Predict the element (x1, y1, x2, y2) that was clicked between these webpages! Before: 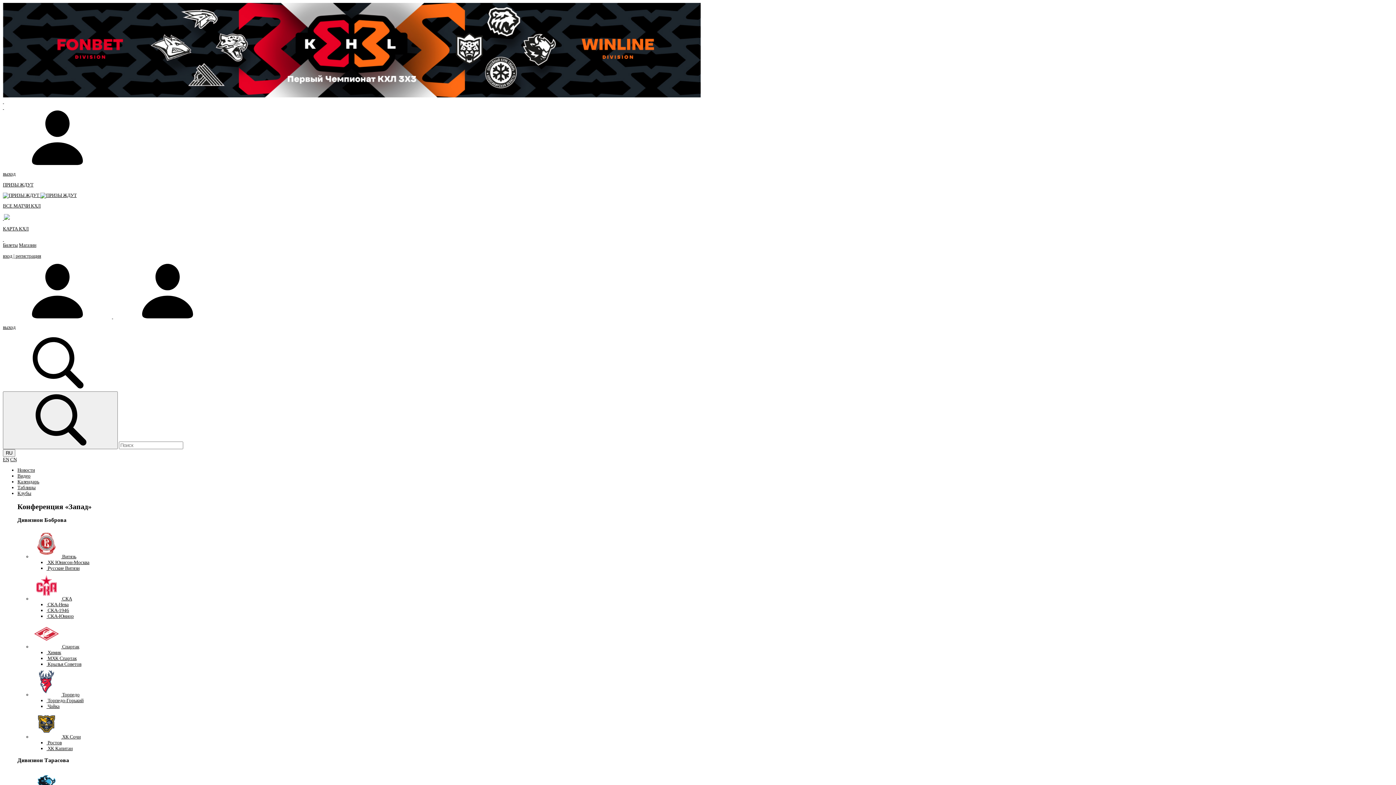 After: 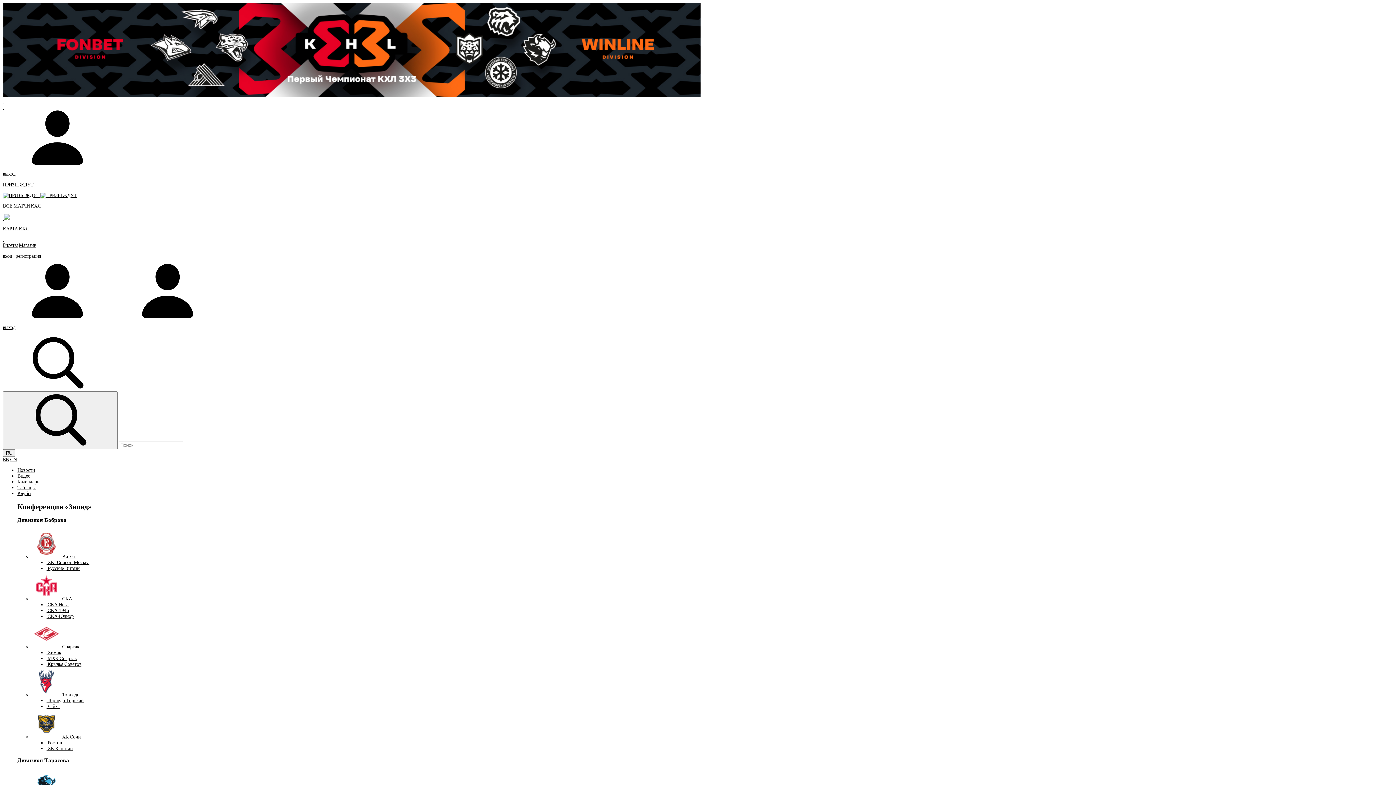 Action: bbox: (2, 93, 701, 98)